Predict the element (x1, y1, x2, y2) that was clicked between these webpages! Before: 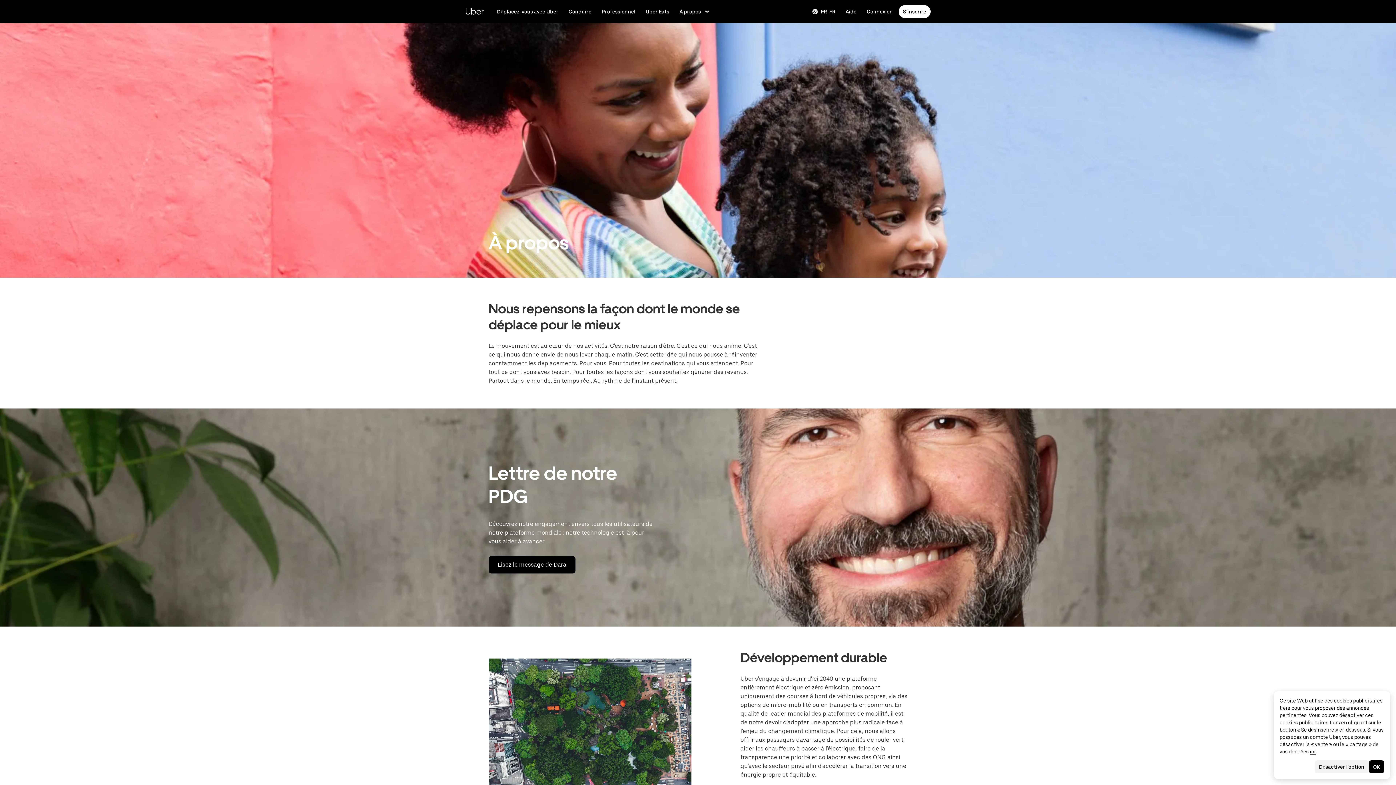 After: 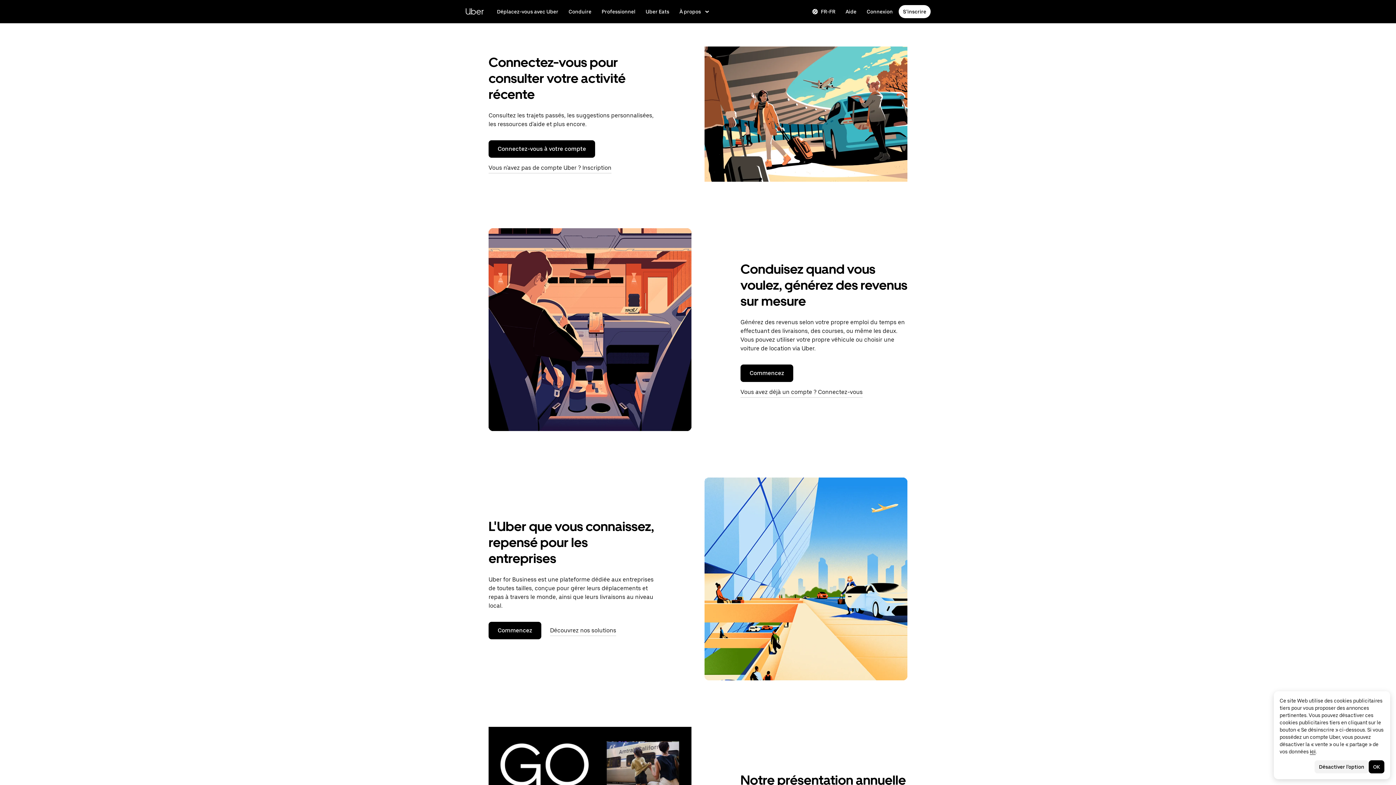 Action: label: Rendez-vous sur Uber.com bbox: (465, 4, 484, 18)